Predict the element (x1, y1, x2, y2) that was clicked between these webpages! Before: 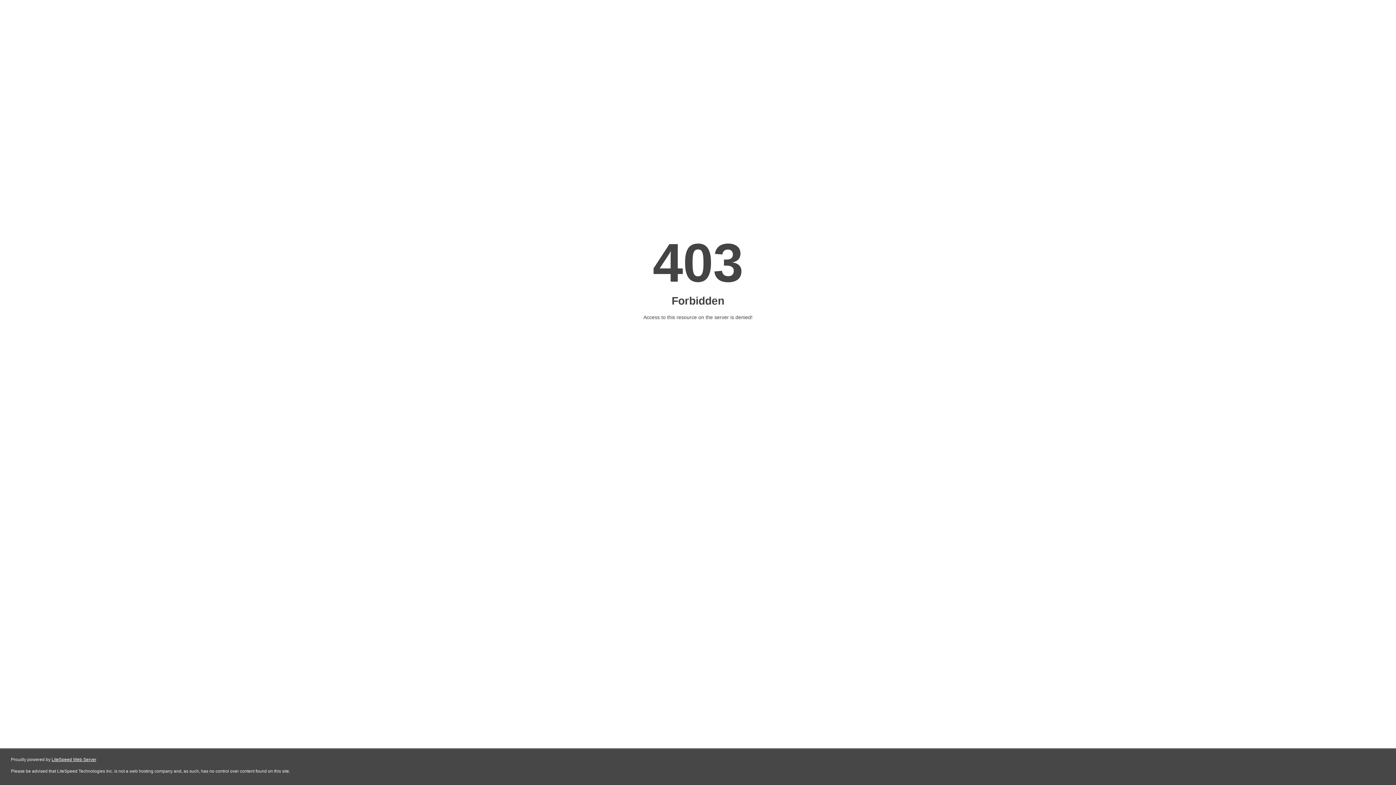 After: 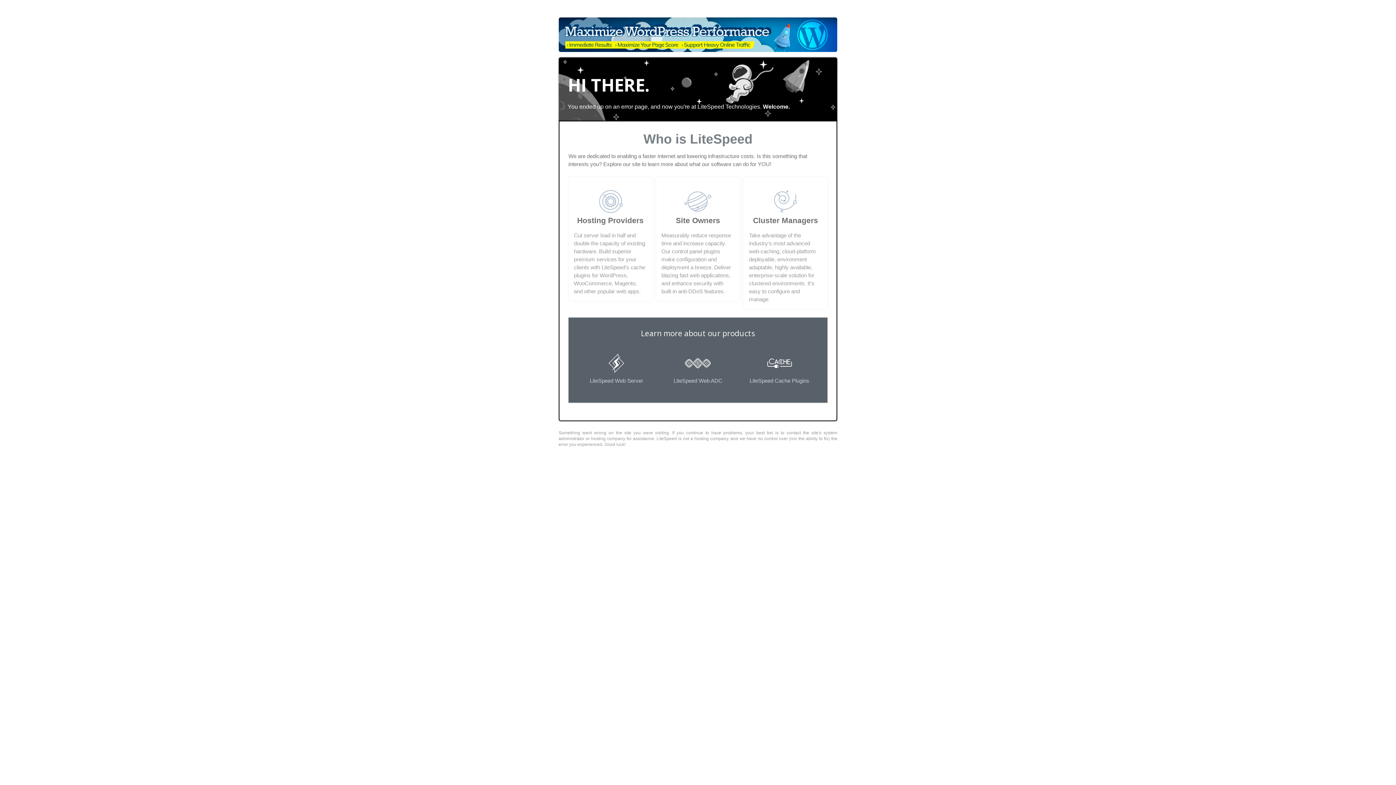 Action: label: LiteSpeed Web Server bbox: (51, 757, 96, 762)